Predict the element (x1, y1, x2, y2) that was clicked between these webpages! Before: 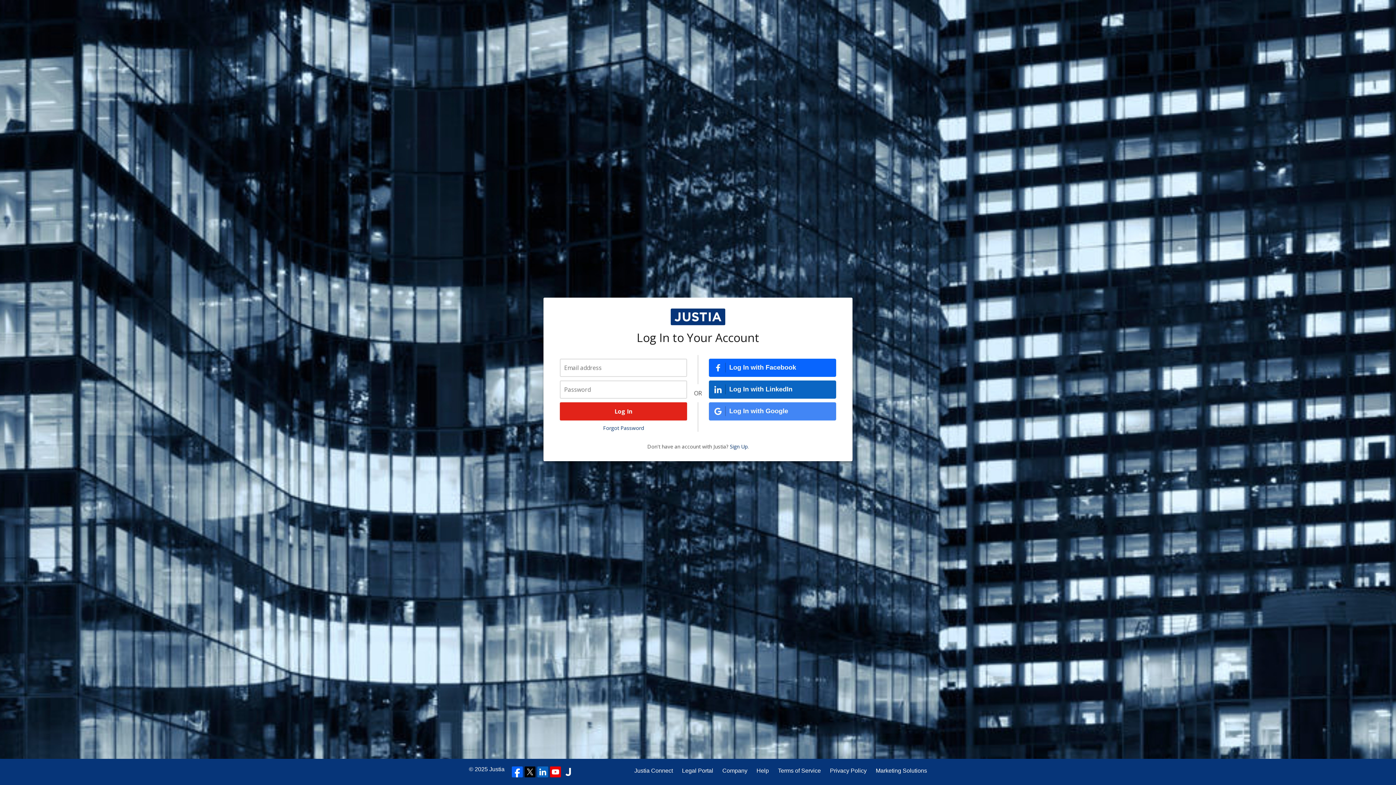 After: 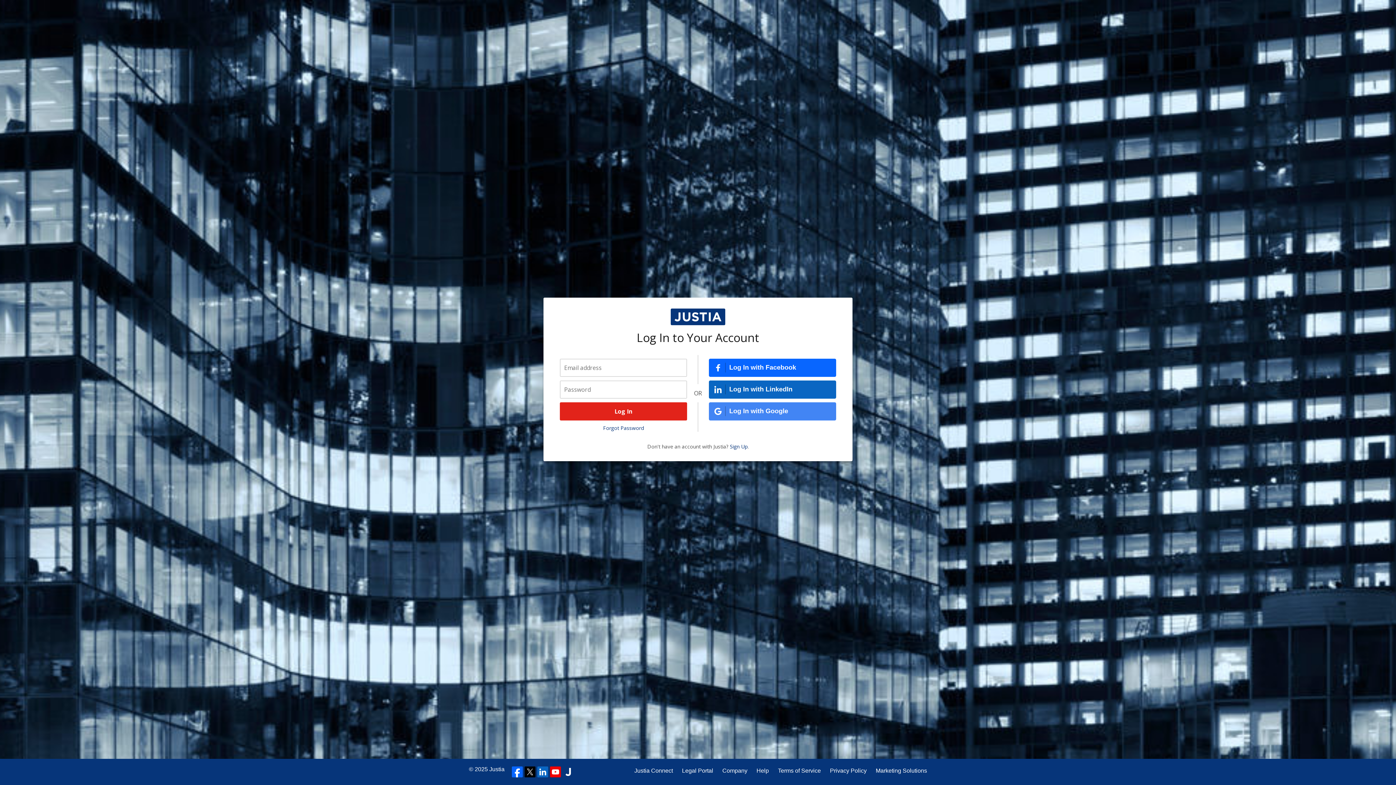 Action: bbox: (524, 766, 535, 777)